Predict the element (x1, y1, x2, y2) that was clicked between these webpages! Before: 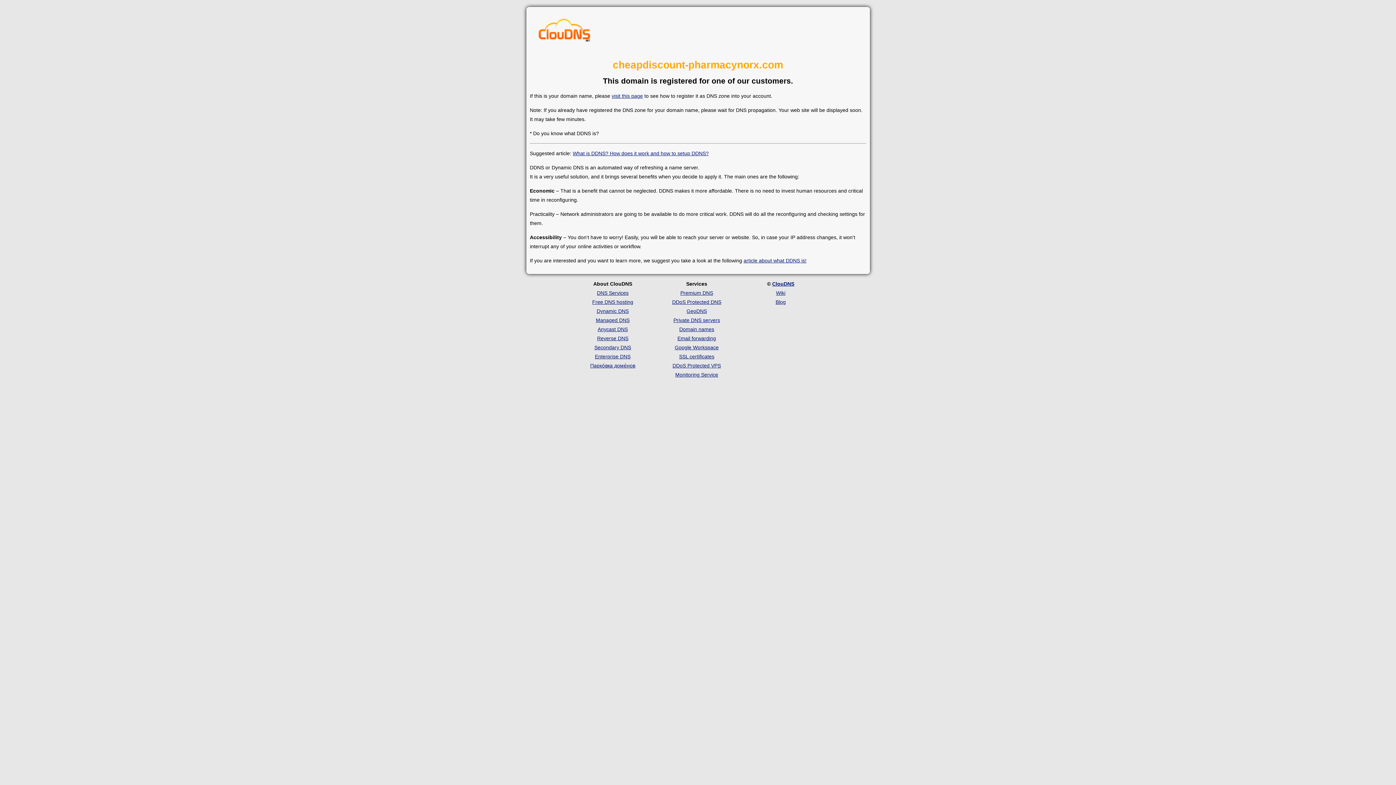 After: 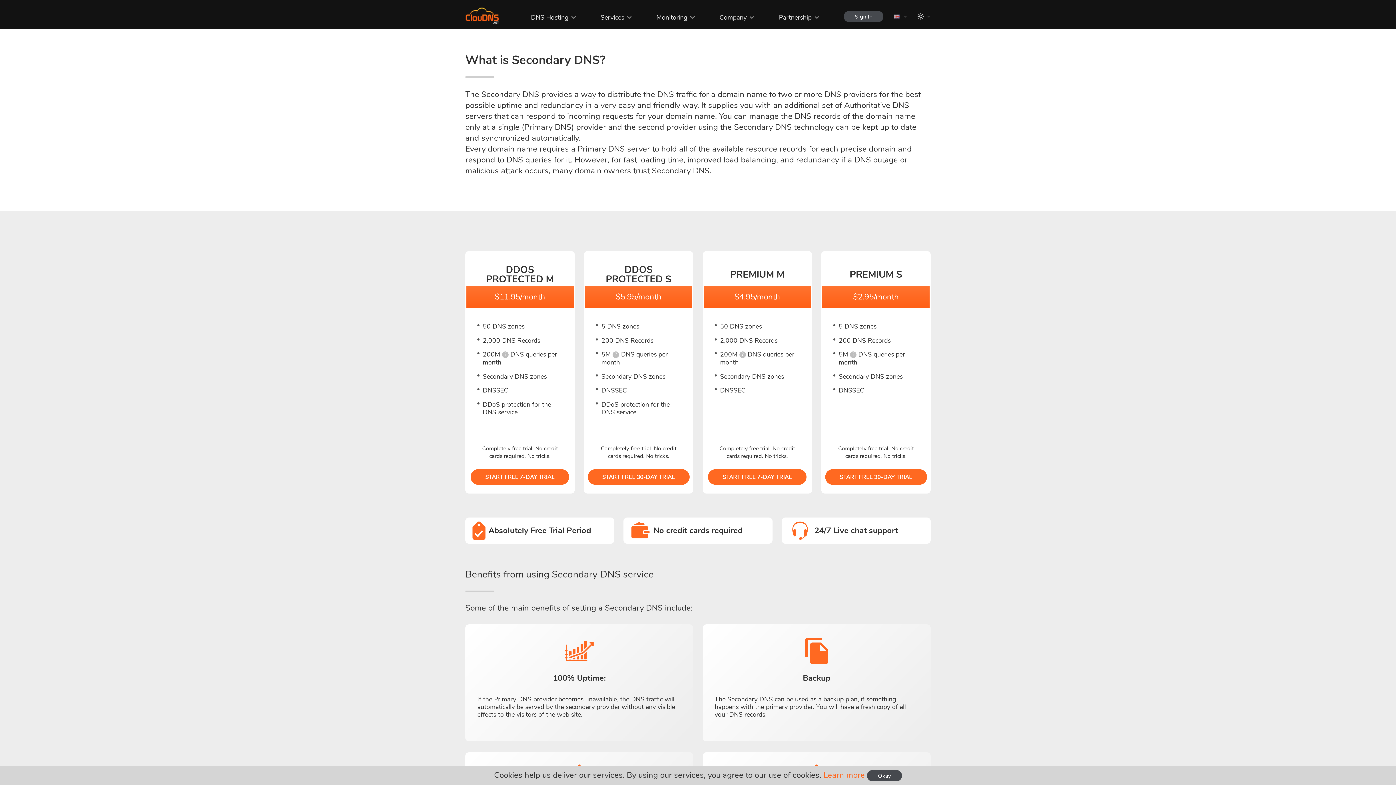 Action: bbox: (594, 344, 631, 350) label: Secondary DNS